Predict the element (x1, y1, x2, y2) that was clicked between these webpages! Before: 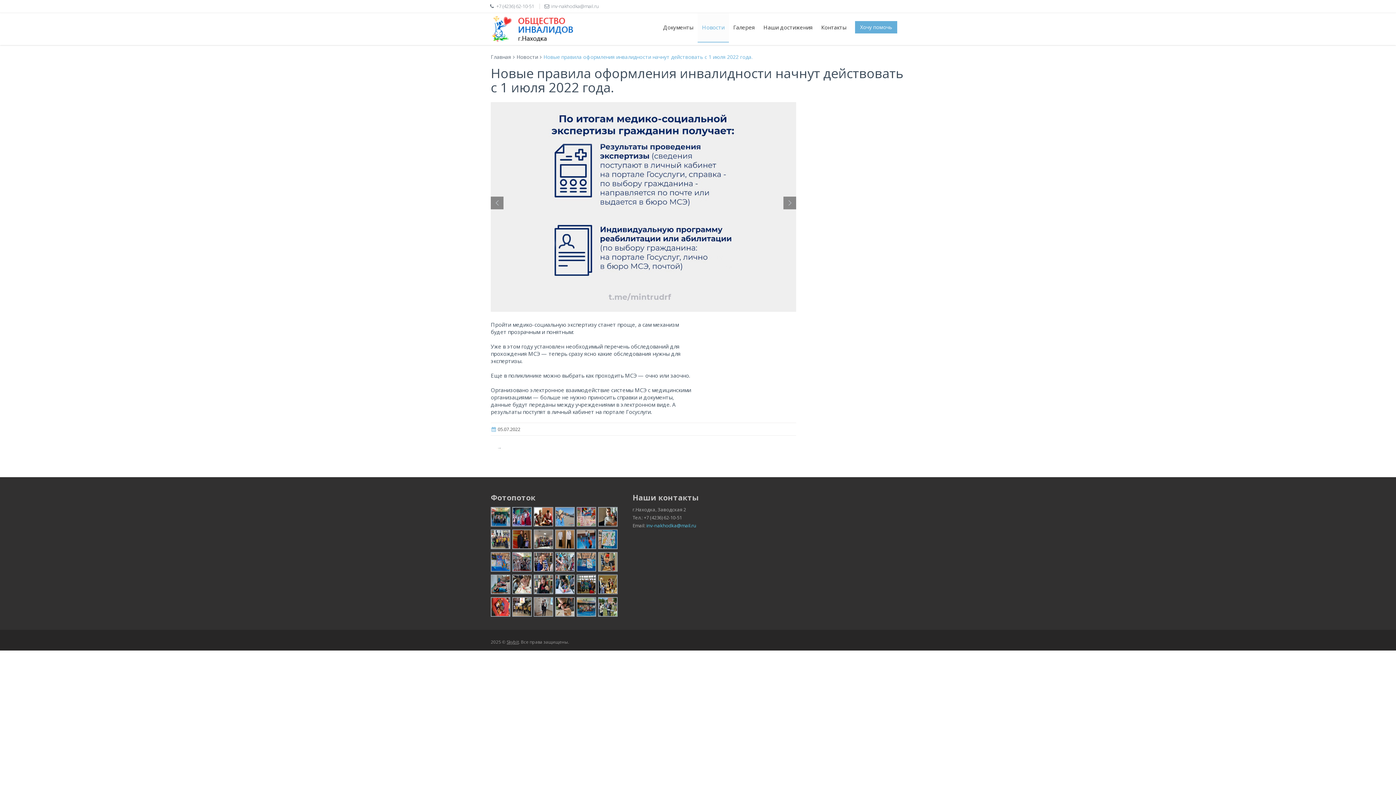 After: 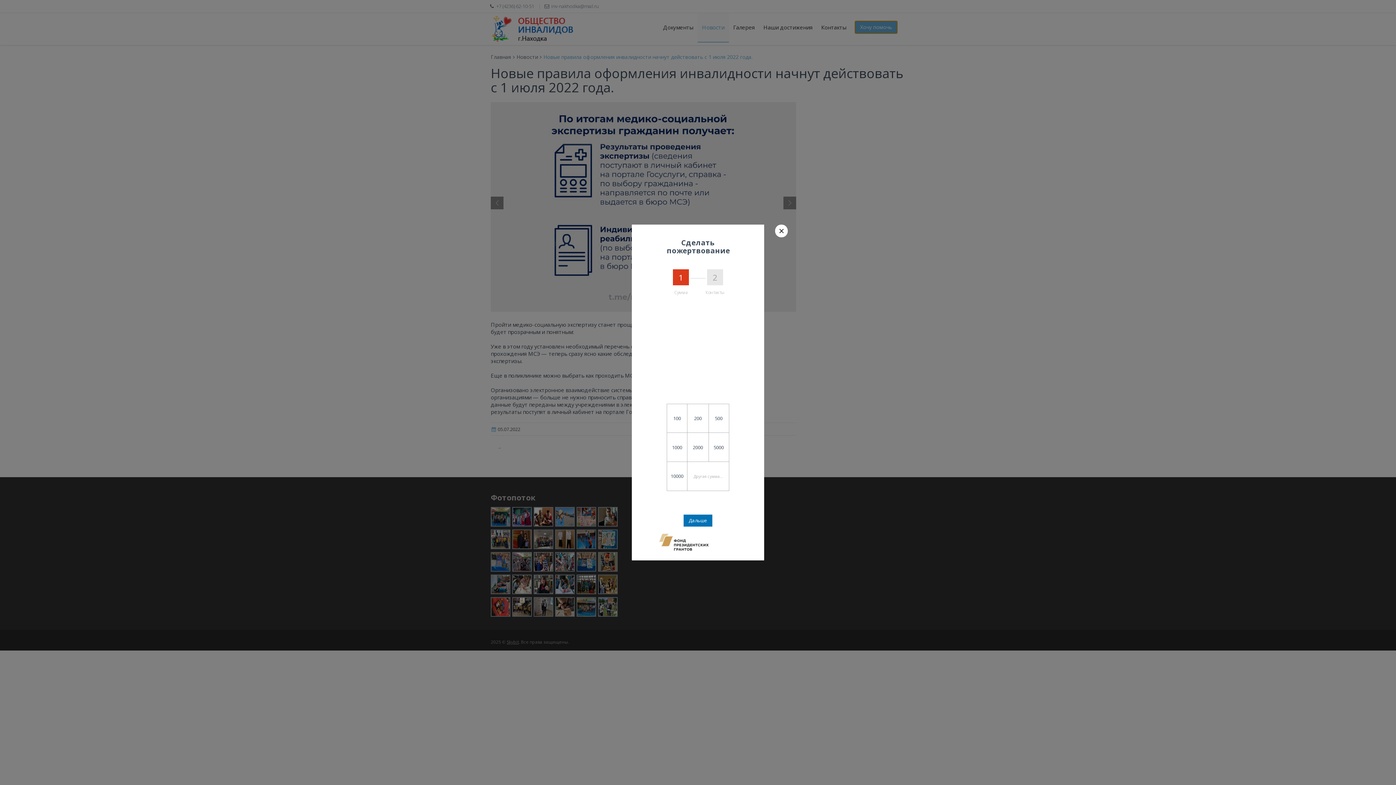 Action: bbox: (855, 21, 897, 33) label: Хочу помочь